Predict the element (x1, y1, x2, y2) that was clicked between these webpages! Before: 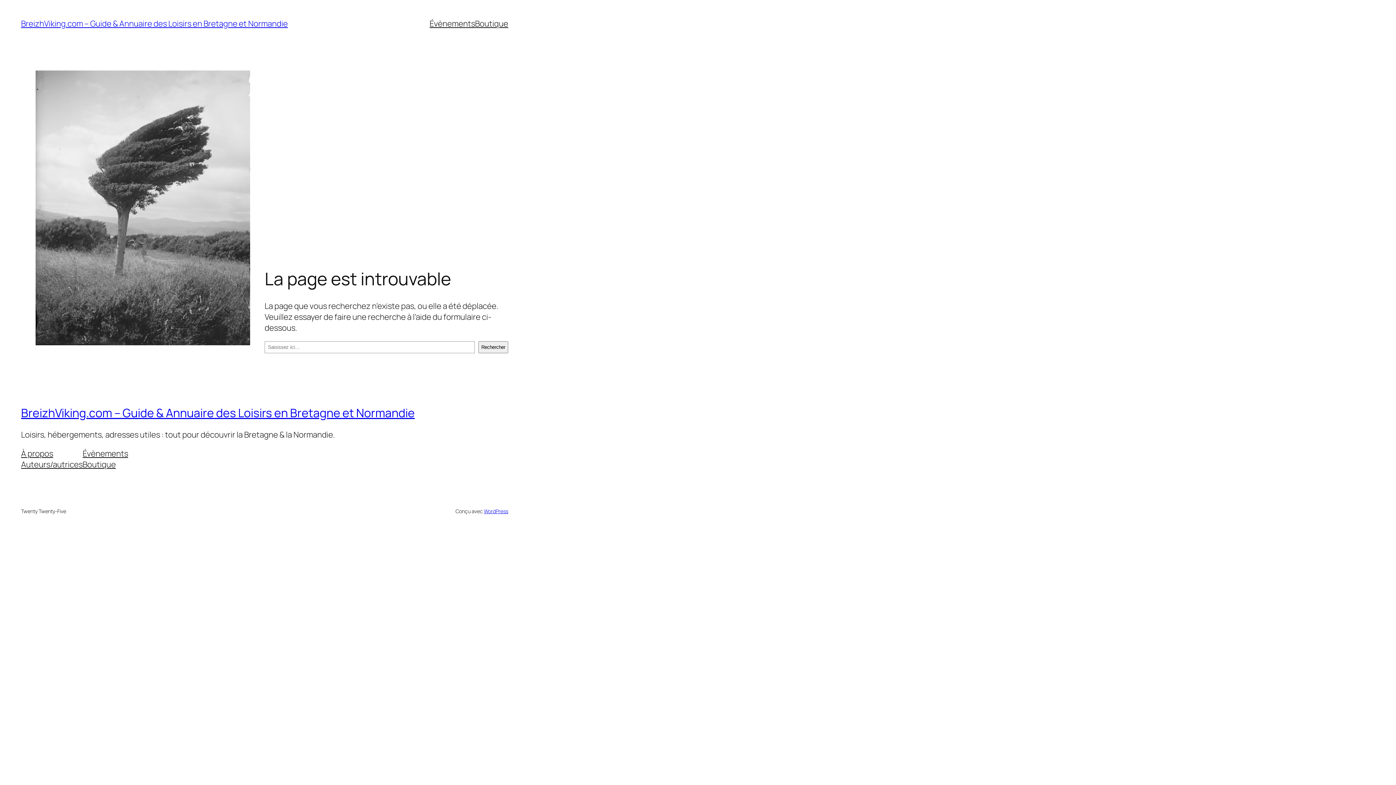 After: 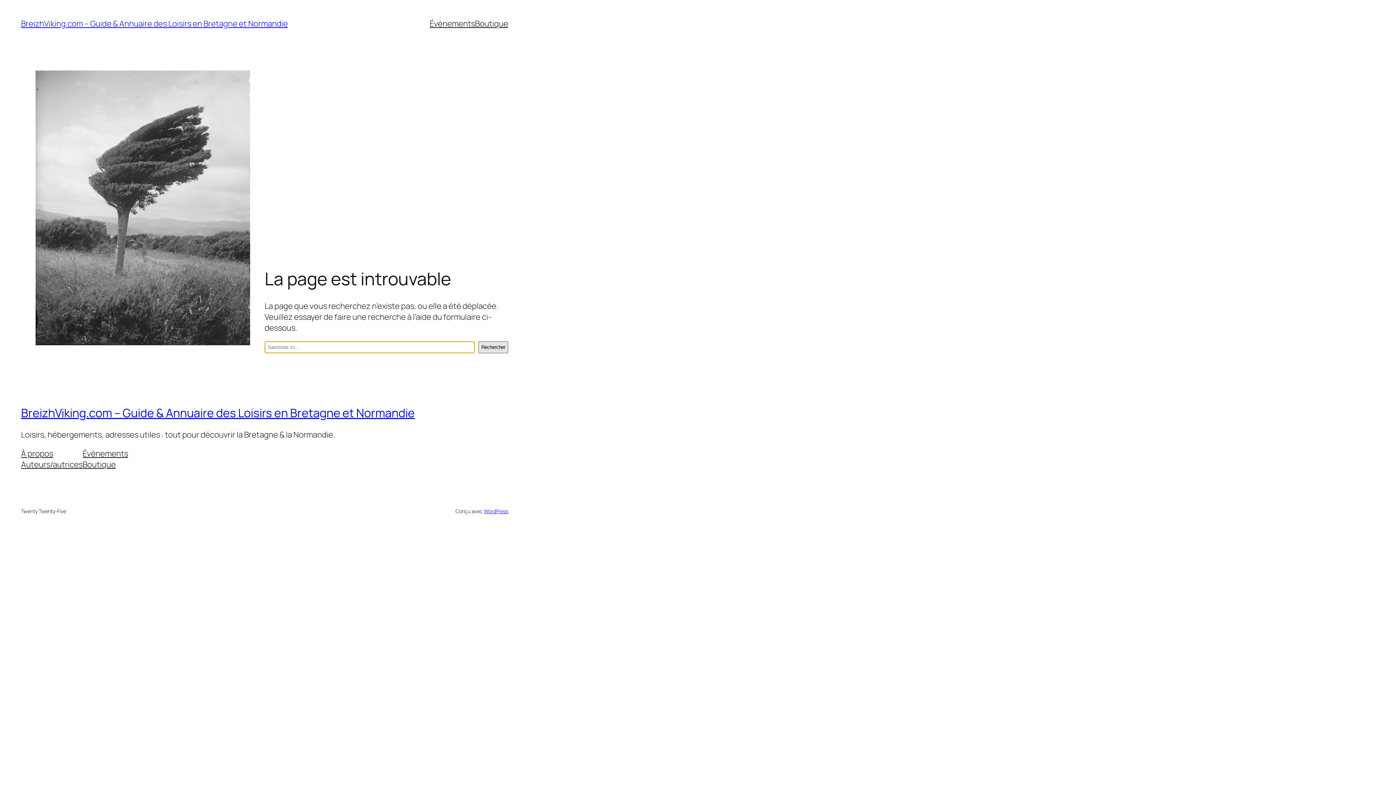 Action: bbox: (478, 341, 508, 353) label: Rechercher